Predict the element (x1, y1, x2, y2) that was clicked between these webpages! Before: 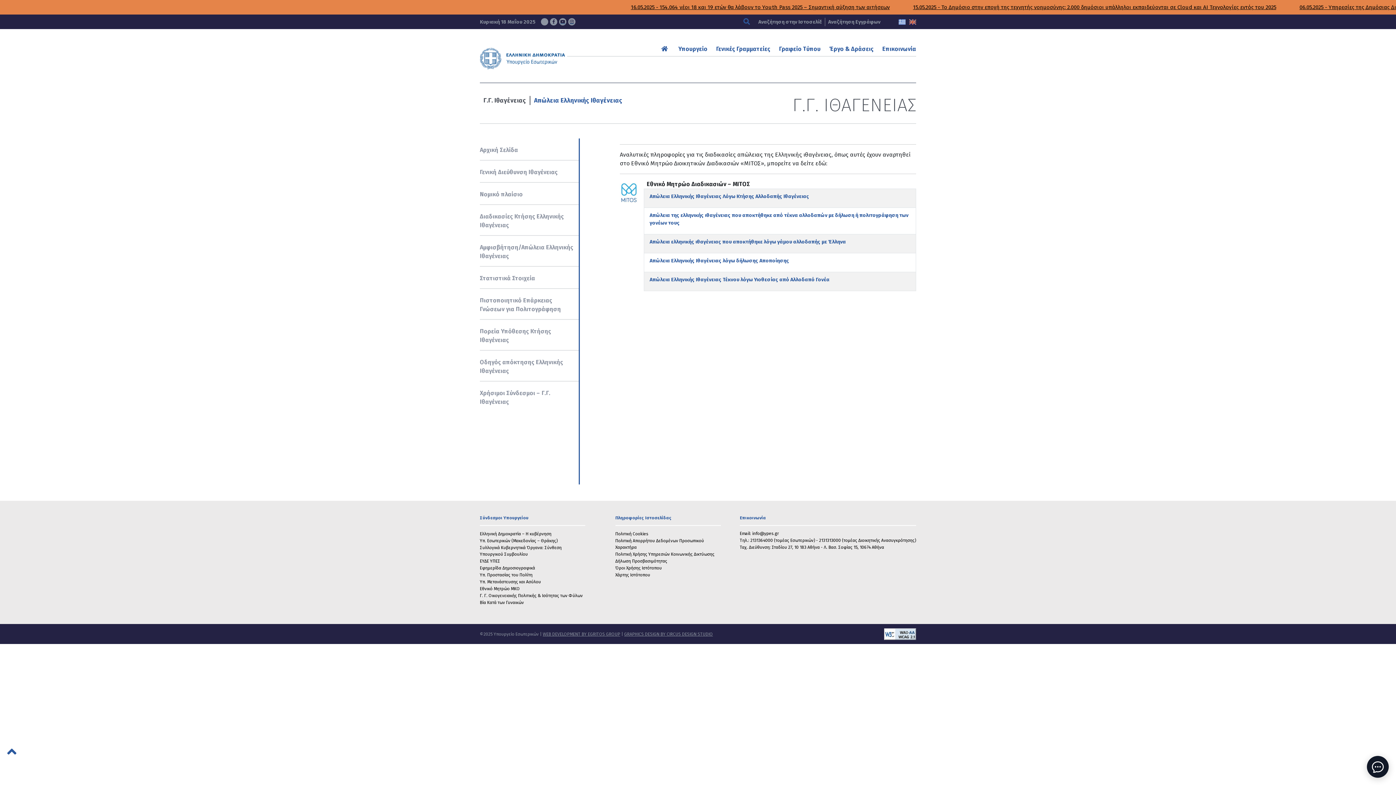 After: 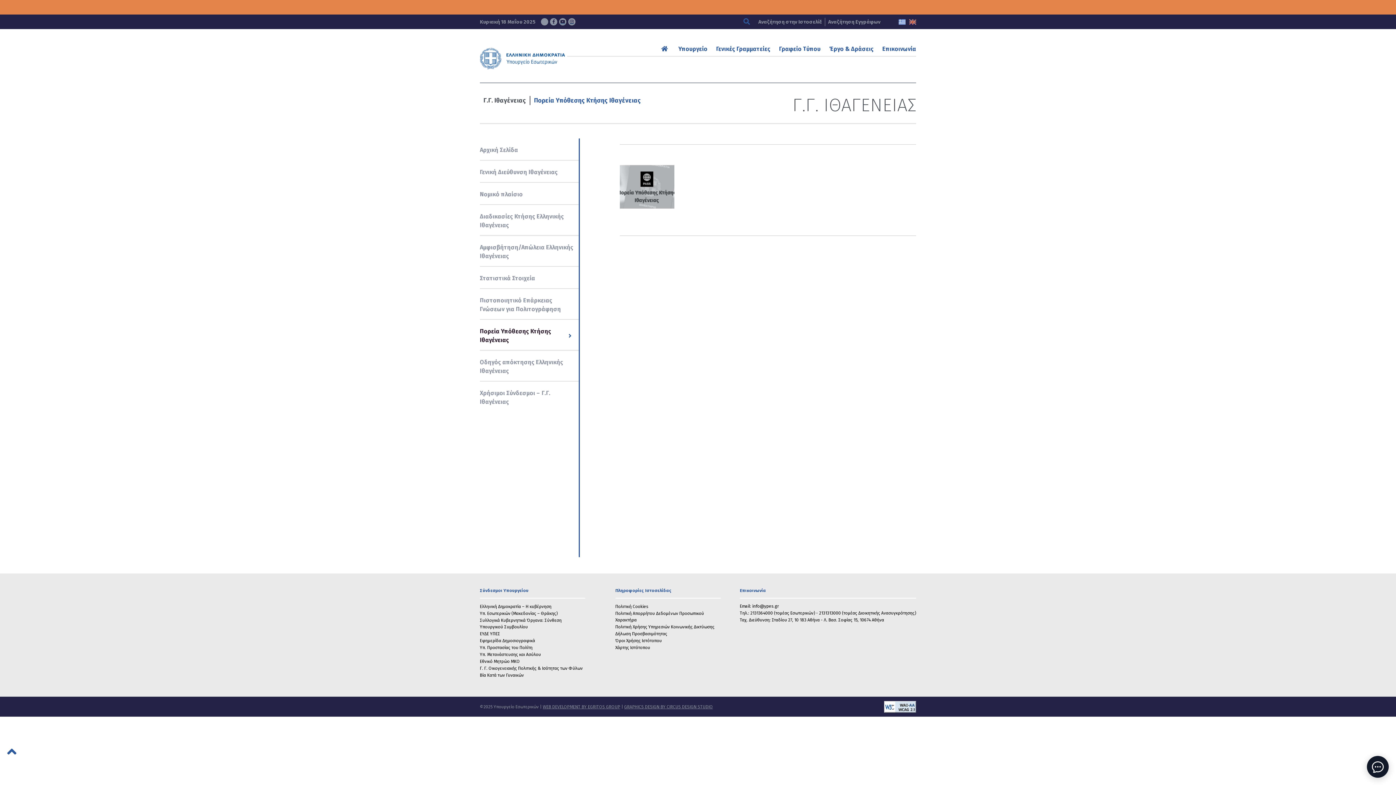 Action: label: Πορεία Υπόθεσης Κτήσης Ιθαγένειας bbox: (480, 327, 573, 344)